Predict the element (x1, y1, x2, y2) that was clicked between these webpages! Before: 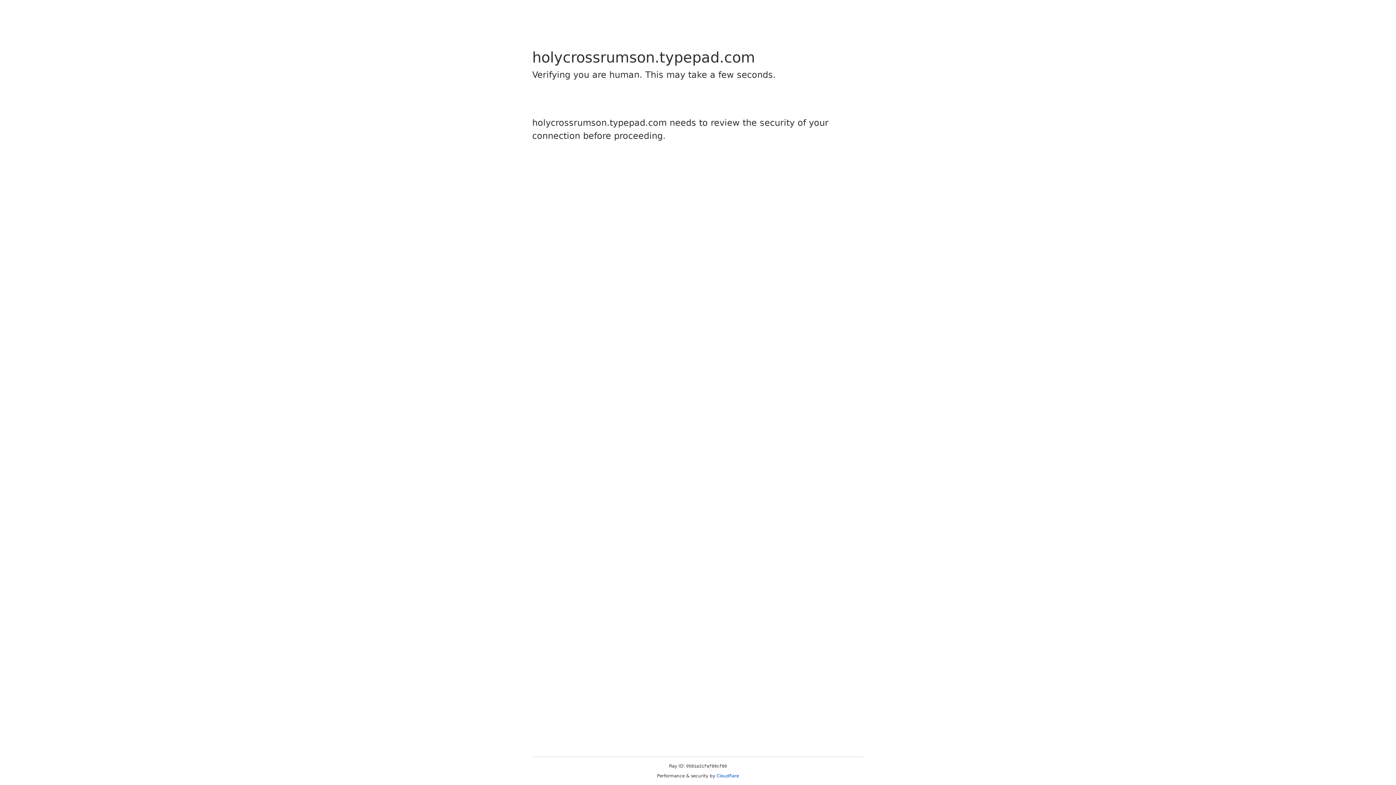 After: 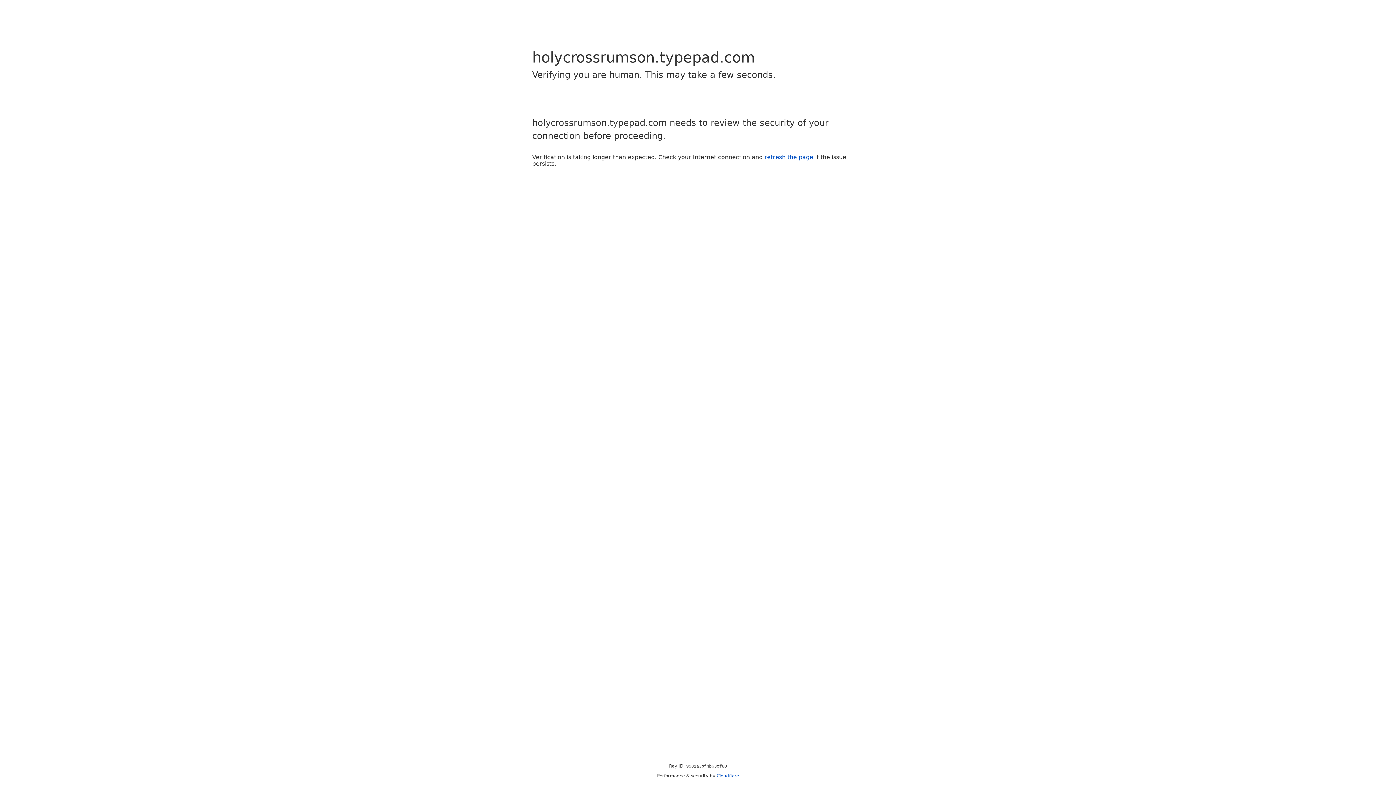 Action: bbox: (716, 773, 739, 778) label: Cloudflare